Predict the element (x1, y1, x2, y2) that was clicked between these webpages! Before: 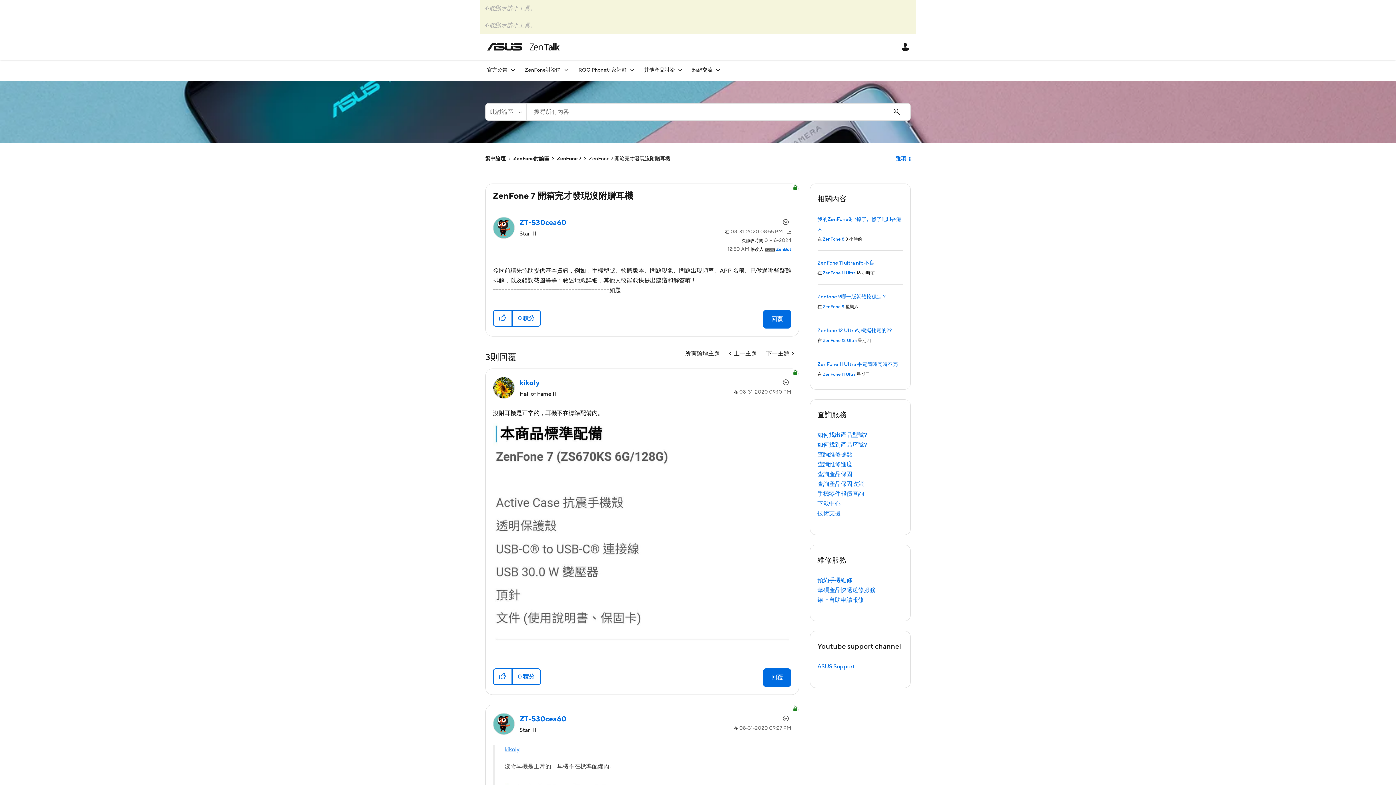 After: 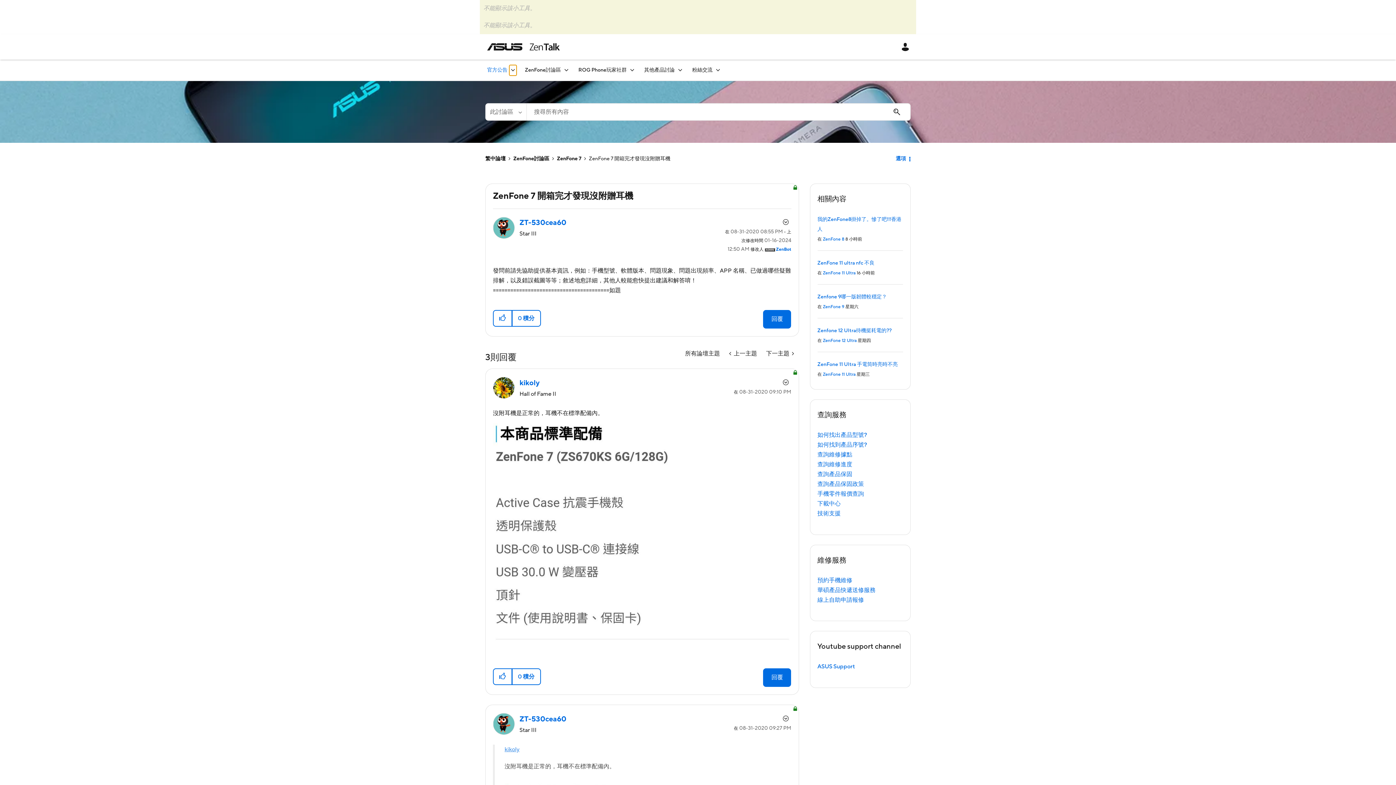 Action: bbox: (509, 64, 516, 75) label: 展開視圖: 官方公告